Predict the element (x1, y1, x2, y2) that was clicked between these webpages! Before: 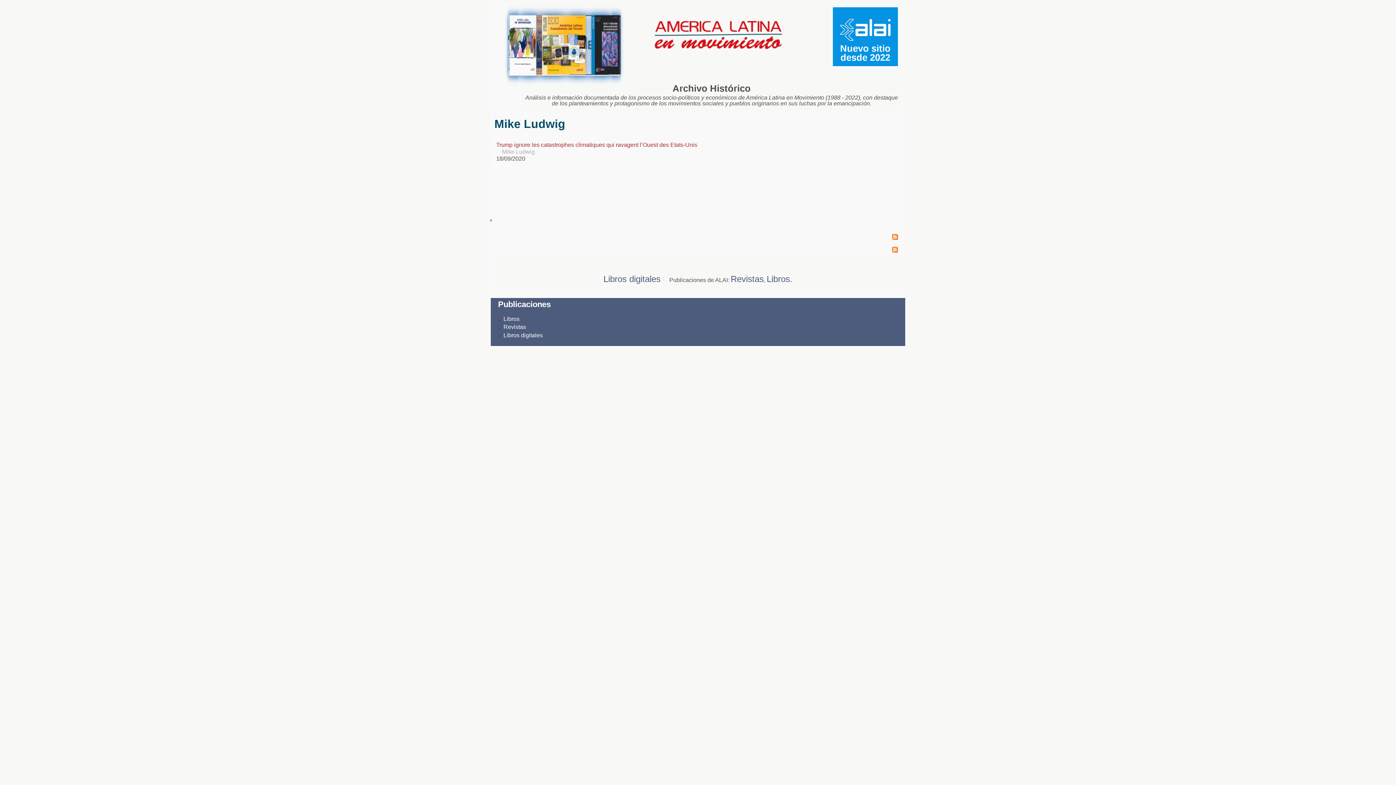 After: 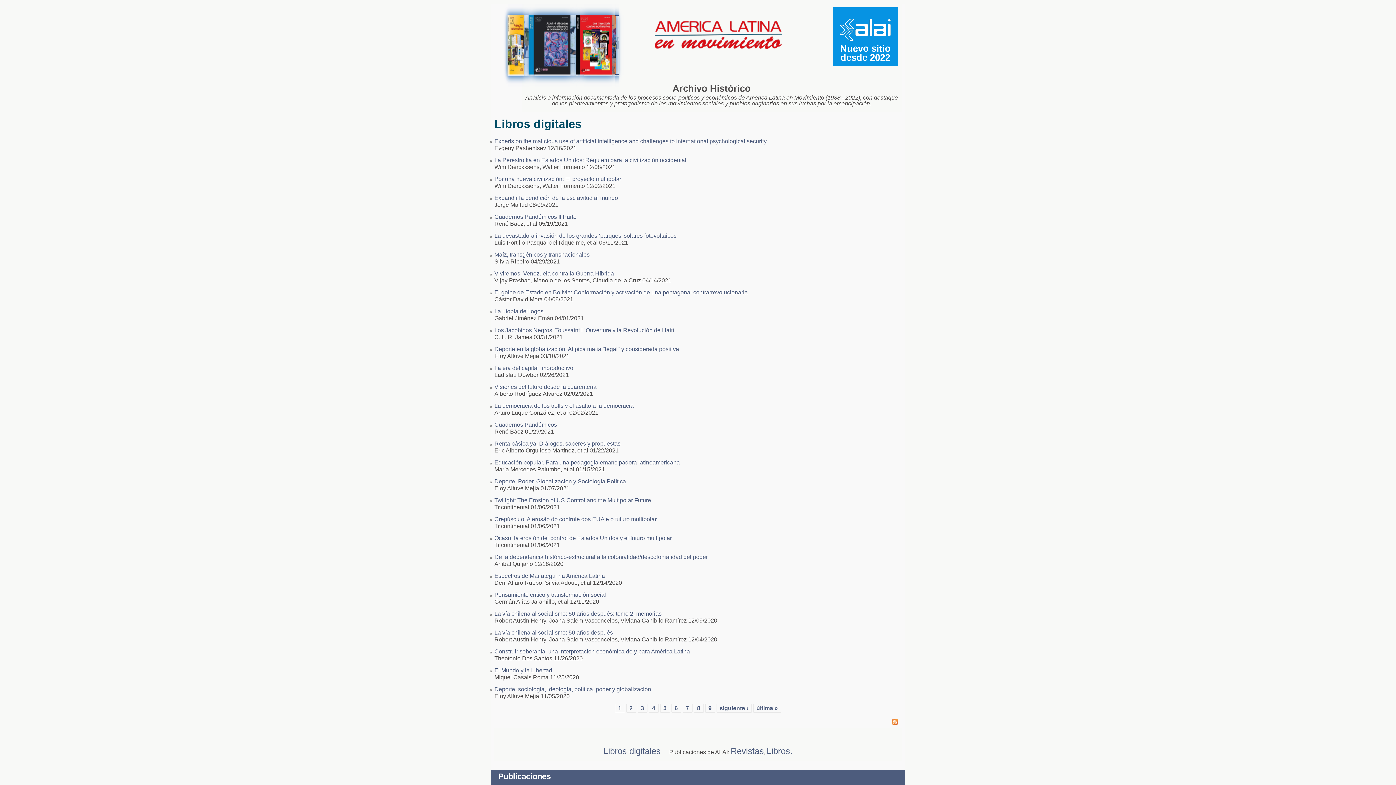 Action: bbox: (503, 332, 542, 338) label: Libros digitales